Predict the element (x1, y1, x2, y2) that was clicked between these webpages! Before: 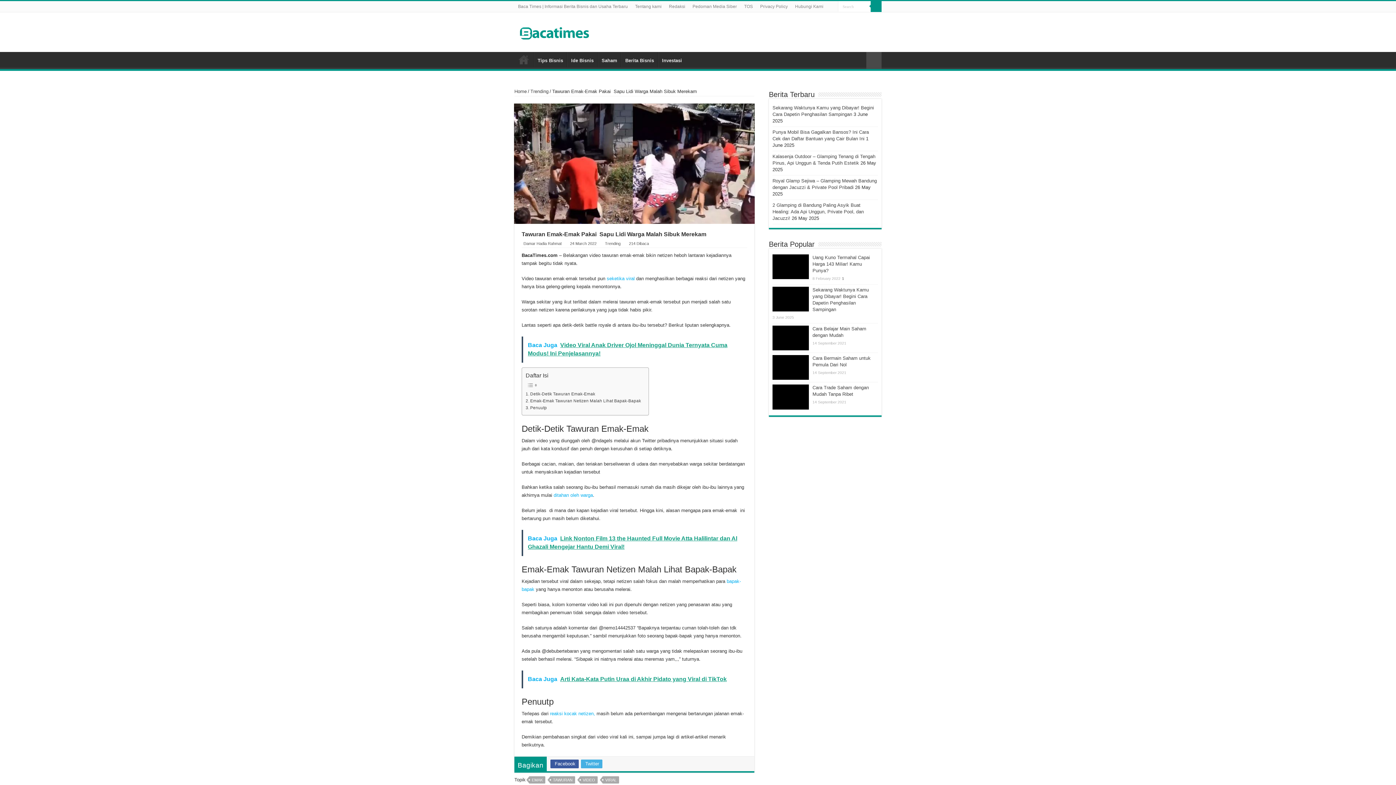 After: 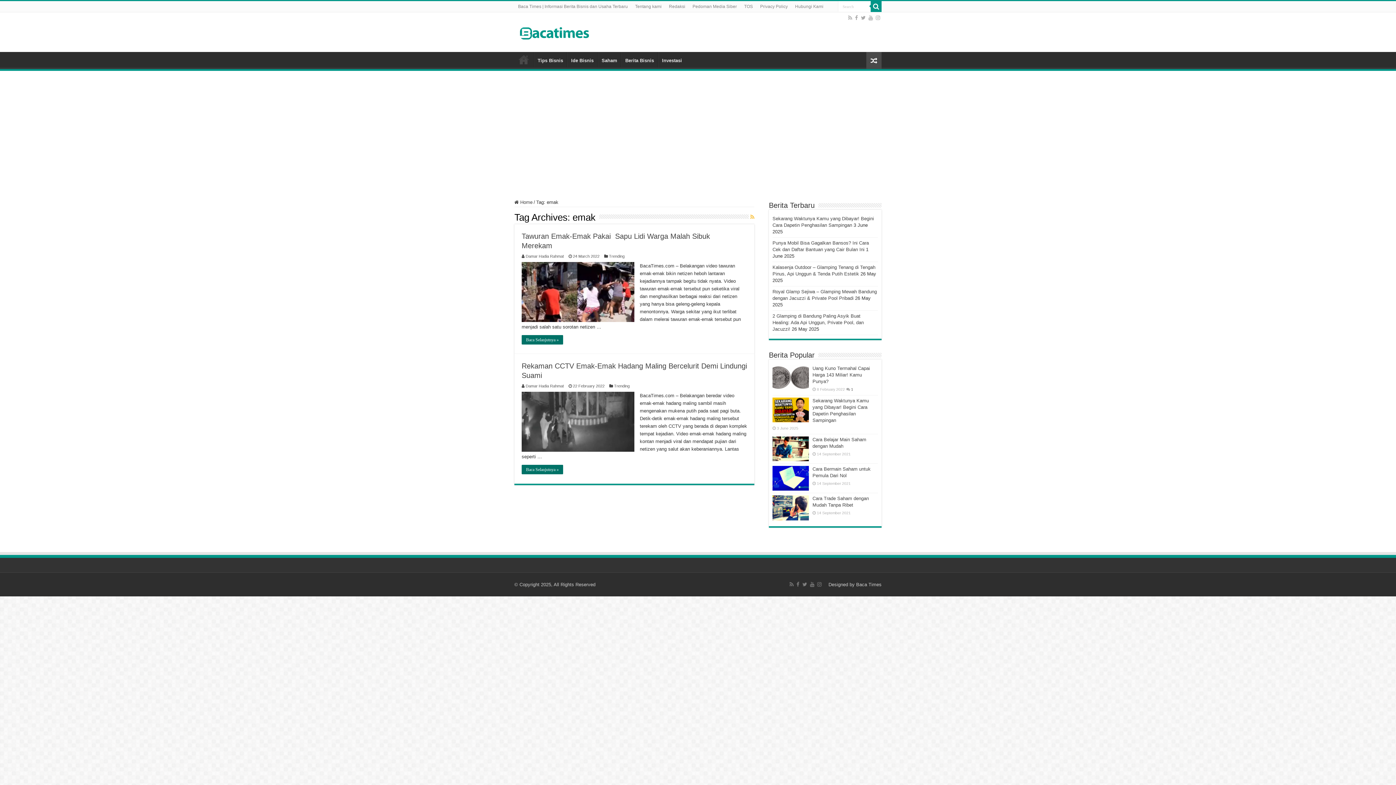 Action: bbox: (529, 776, 545, 784) label: EMAK